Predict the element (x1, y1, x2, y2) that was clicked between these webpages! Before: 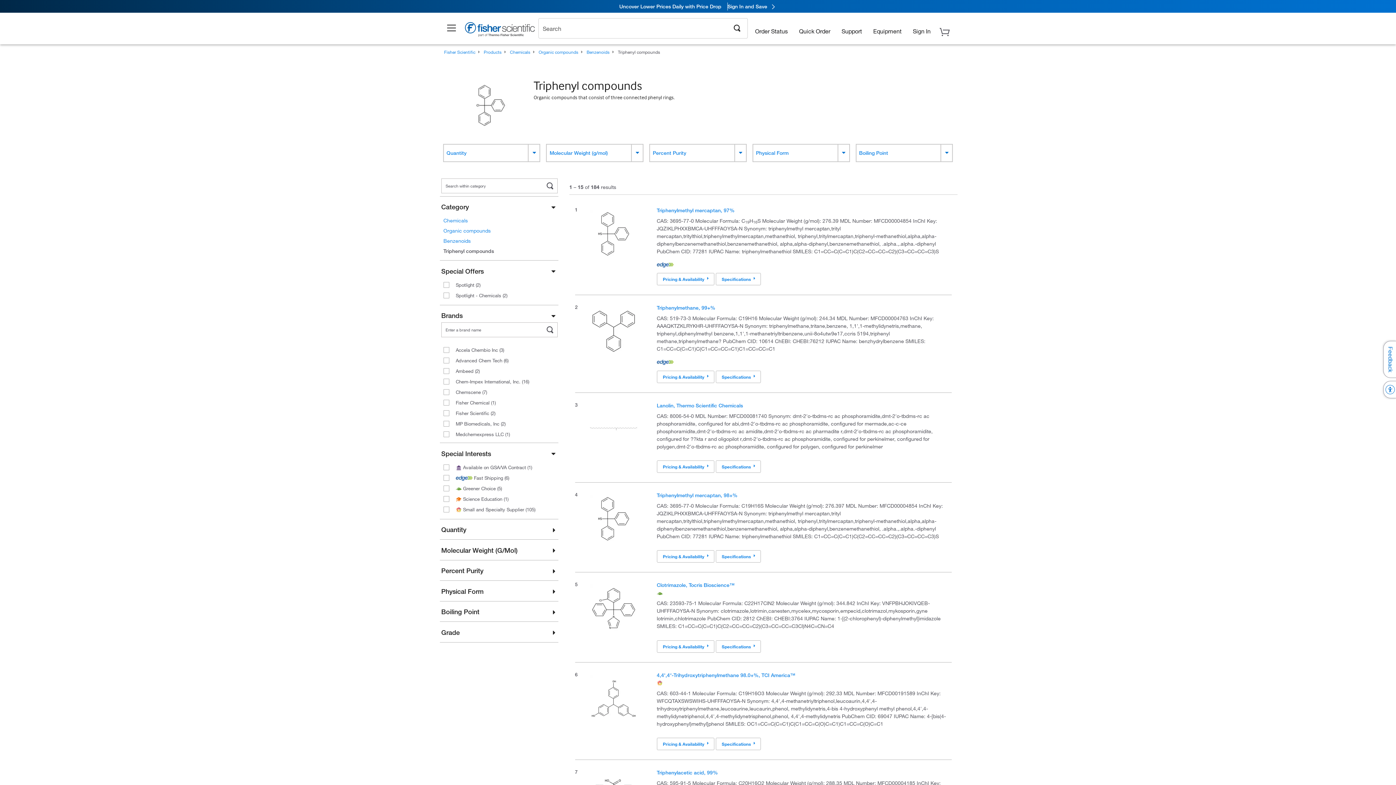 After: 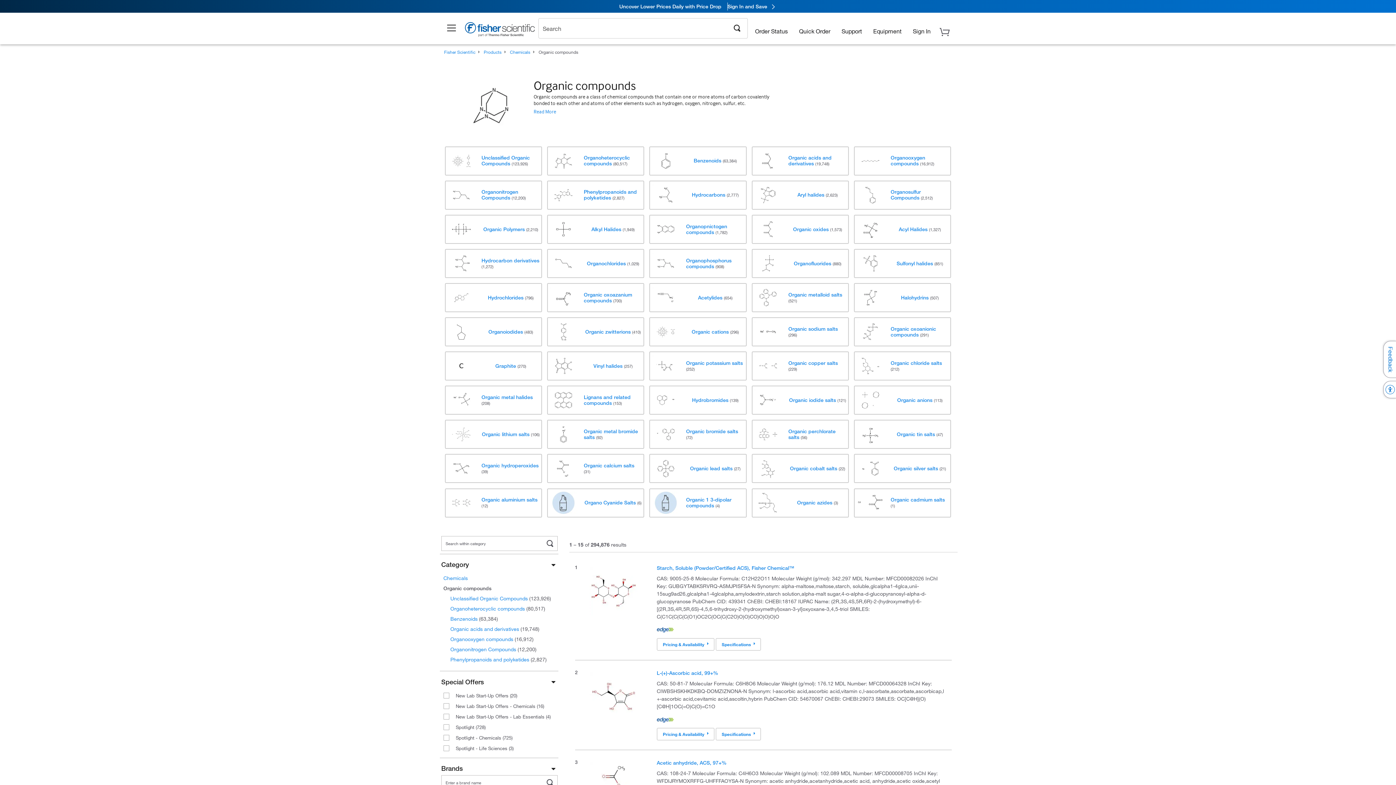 Action: bbox: (538, 49, 578, 54) label: Organic compounds